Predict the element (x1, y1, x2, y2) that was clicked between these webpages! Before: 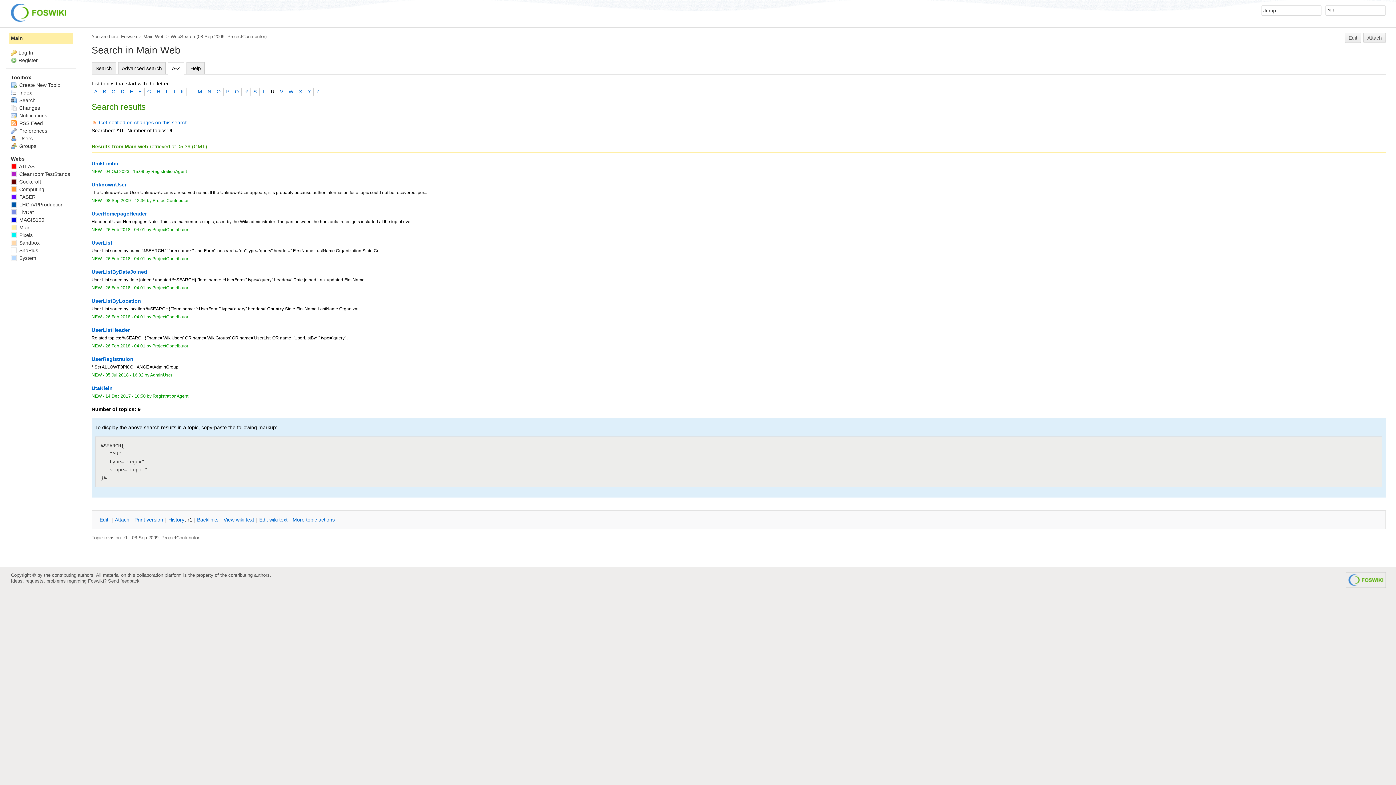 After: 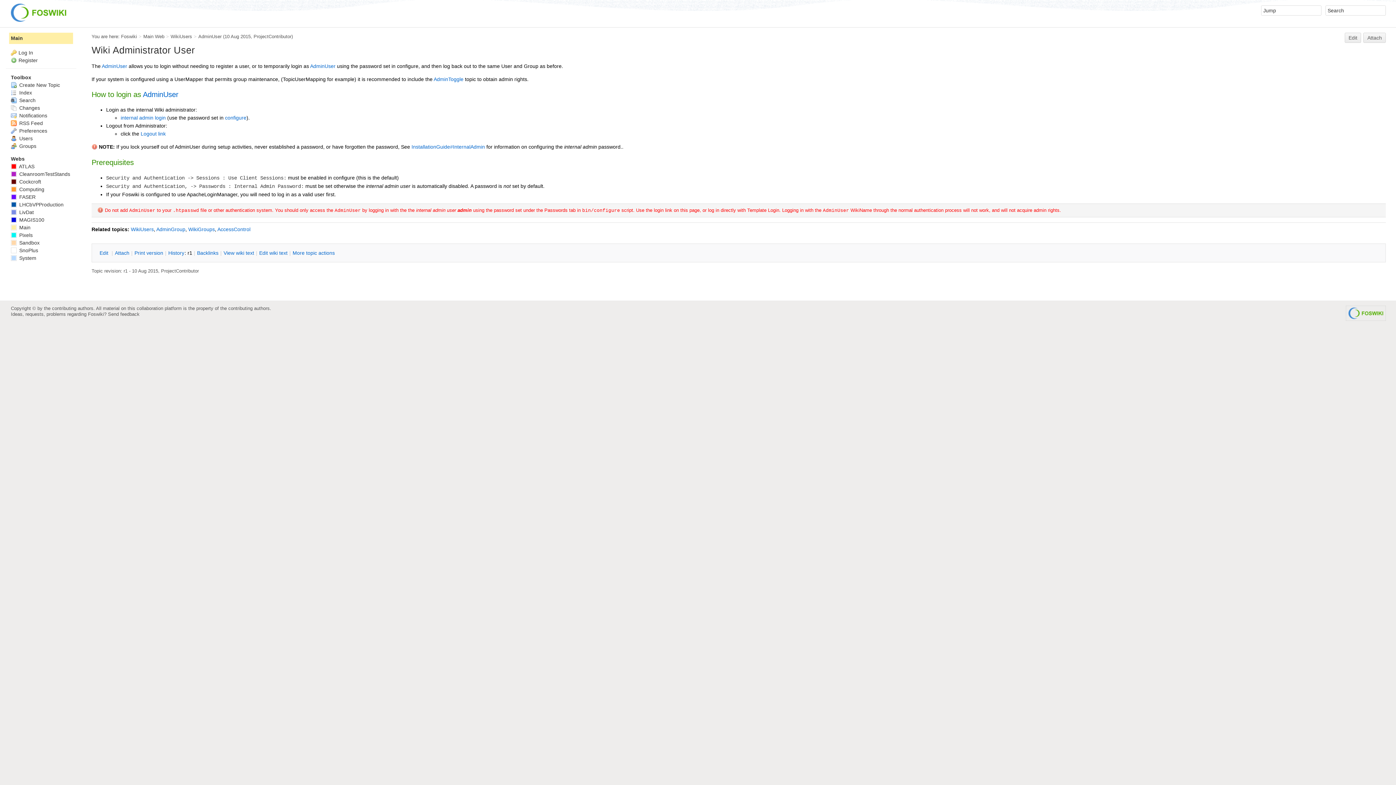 Action: label: AdminUser bbox: (150, 372, 172, 377)